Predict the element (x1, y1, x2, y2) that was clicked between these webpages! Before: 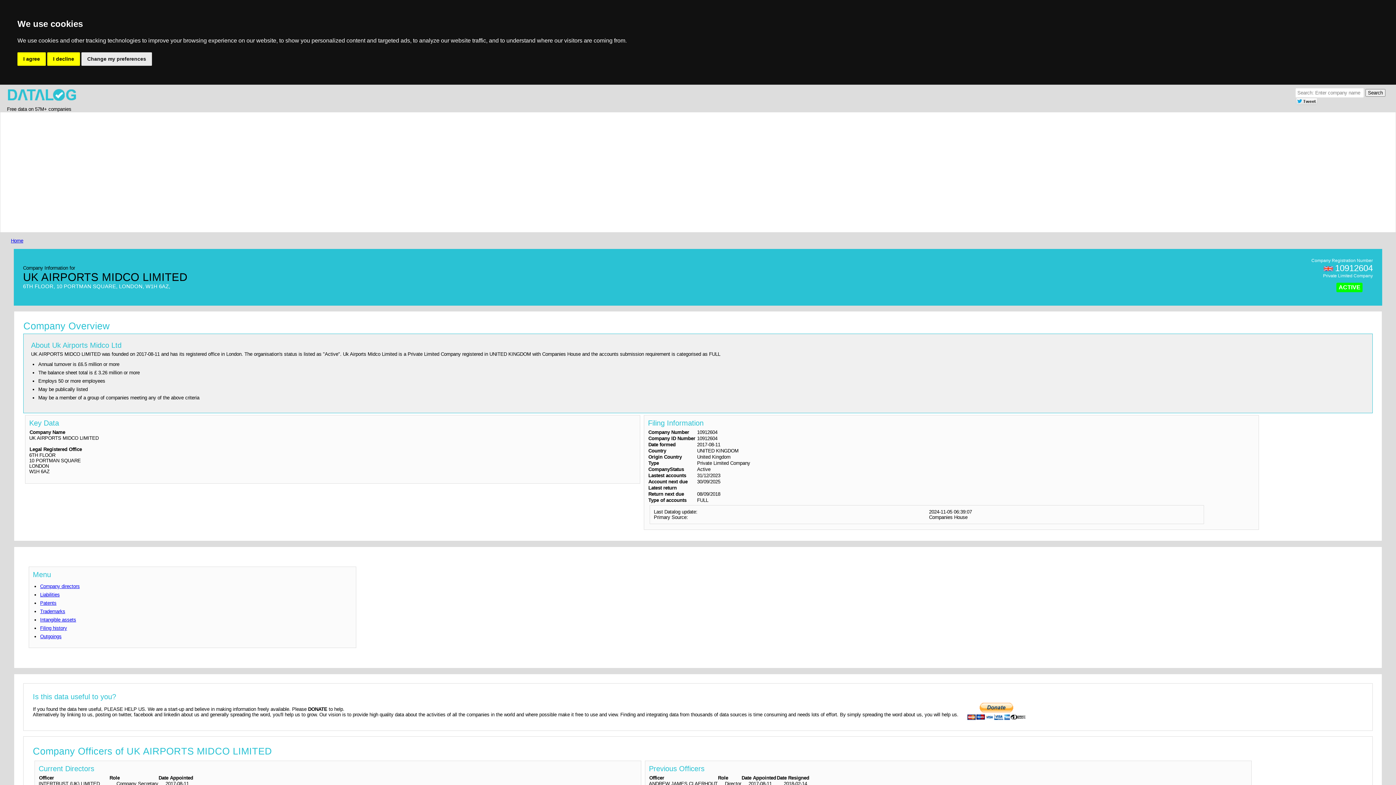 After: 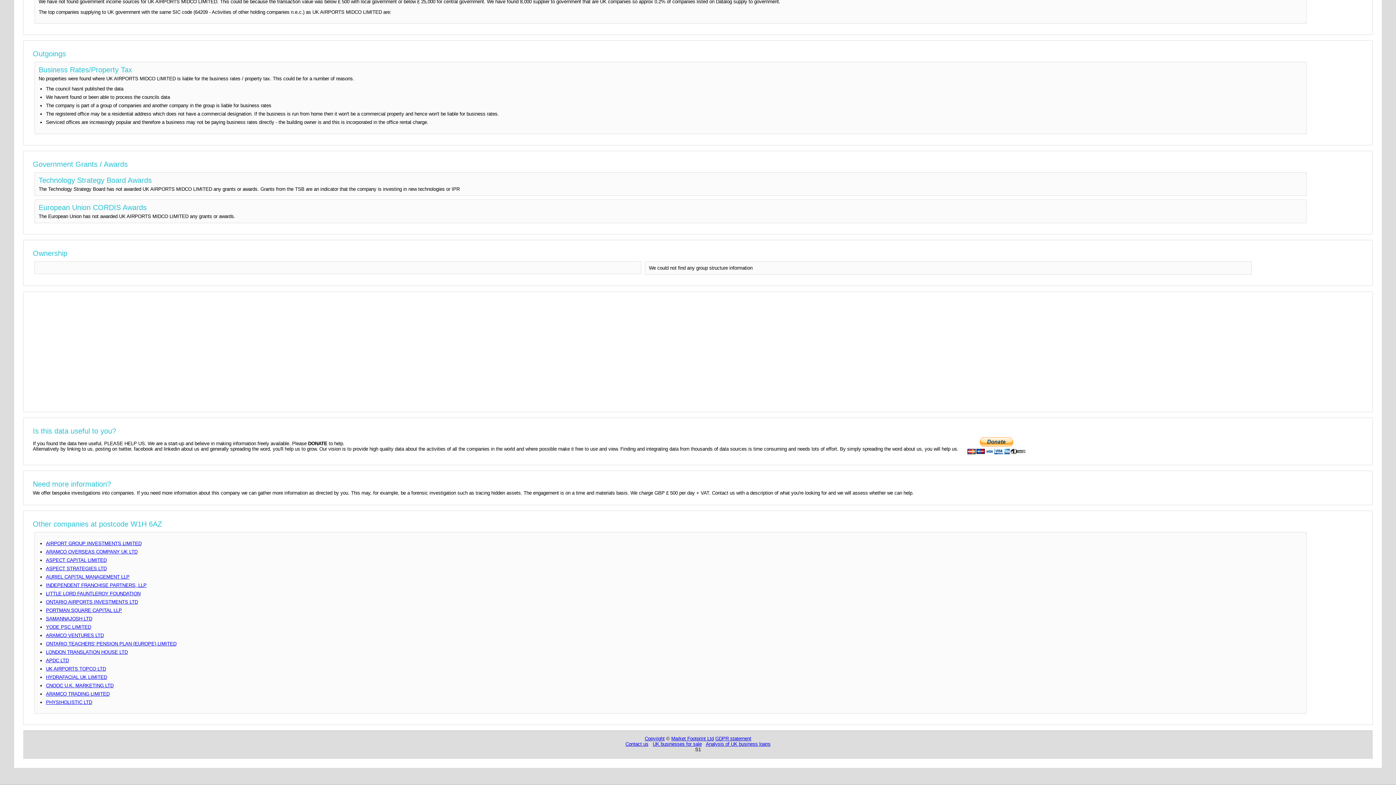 Action: bbox: (40, 634, 61, 639) label: Outgoings